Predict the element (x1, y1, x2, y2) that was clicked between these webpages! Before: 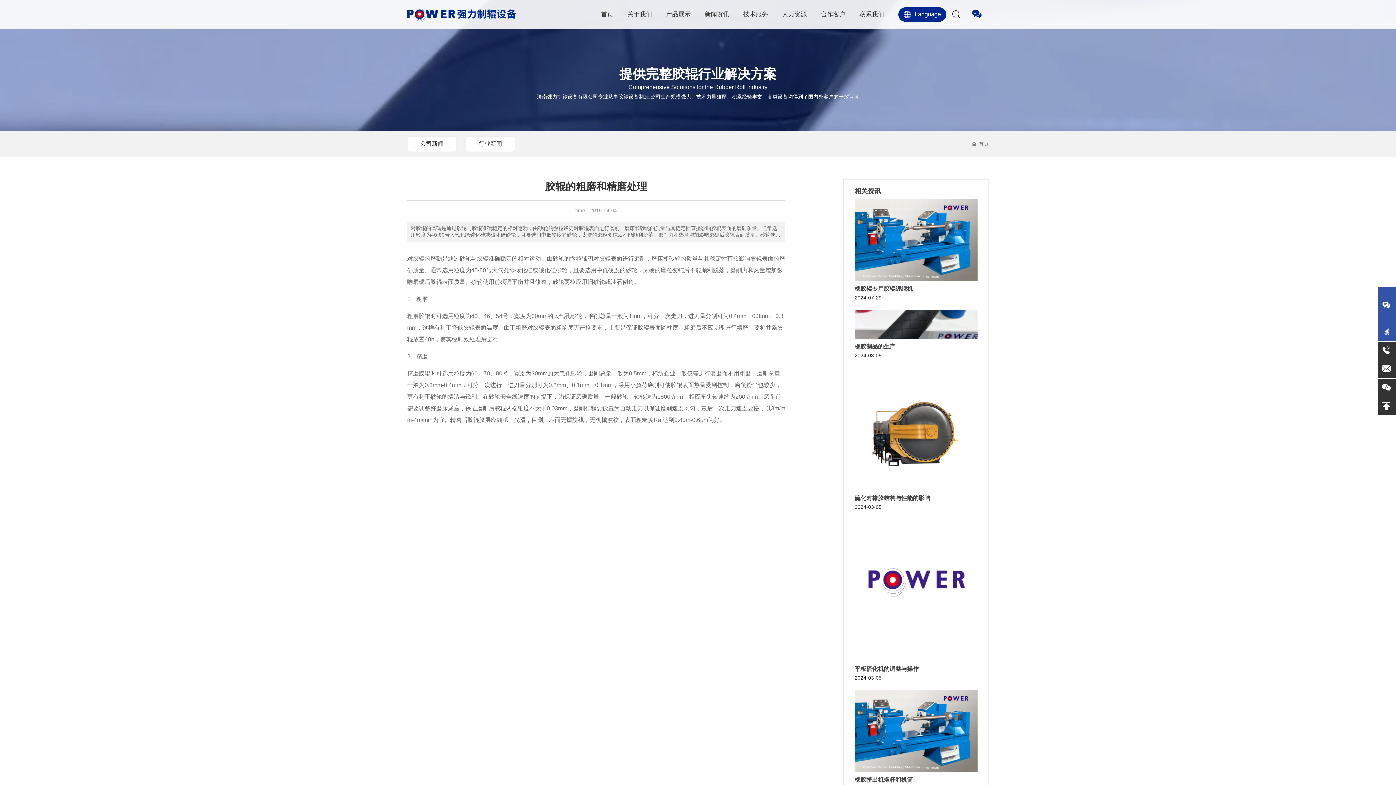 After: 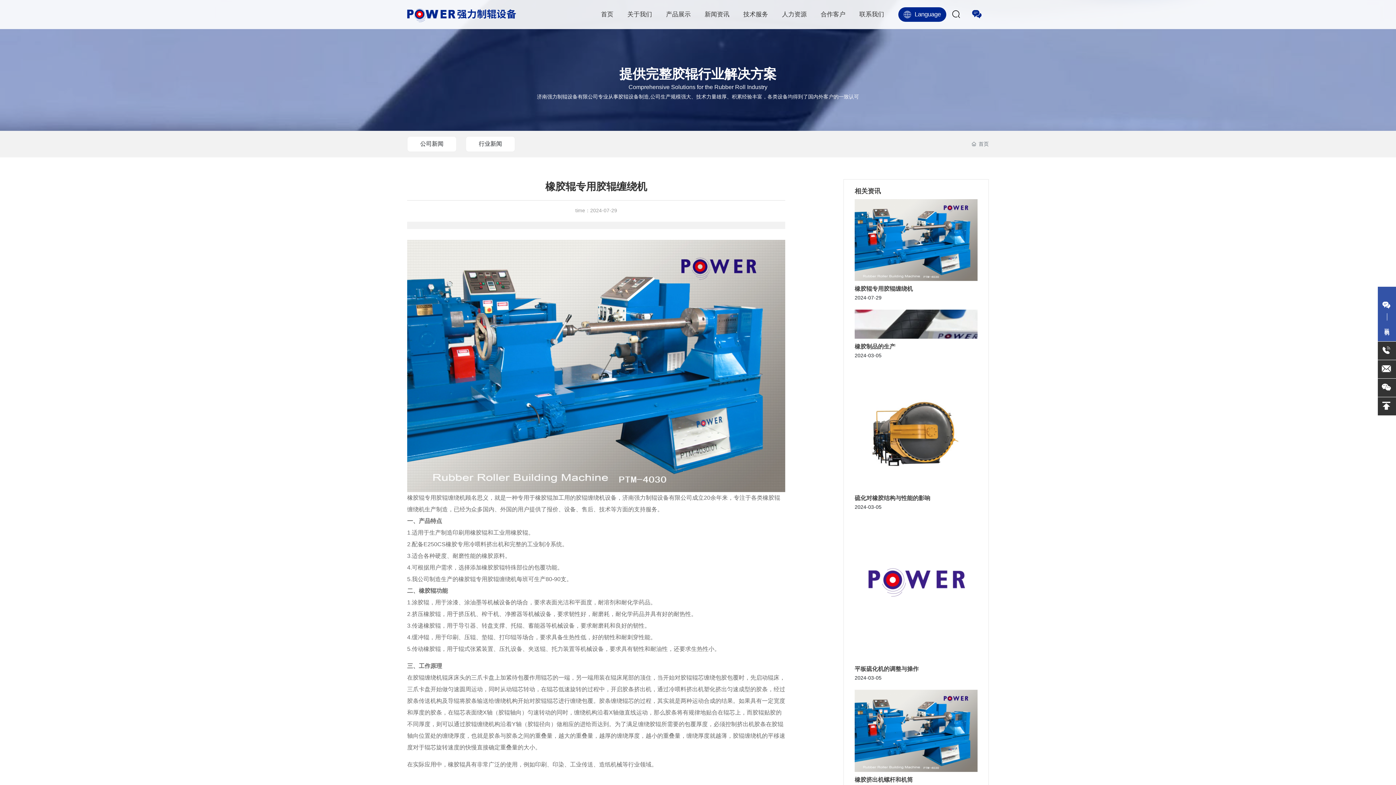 Action: label: 橡胶辊专用胶辊缠绕机 bbox: (854, 216, 913, 222)